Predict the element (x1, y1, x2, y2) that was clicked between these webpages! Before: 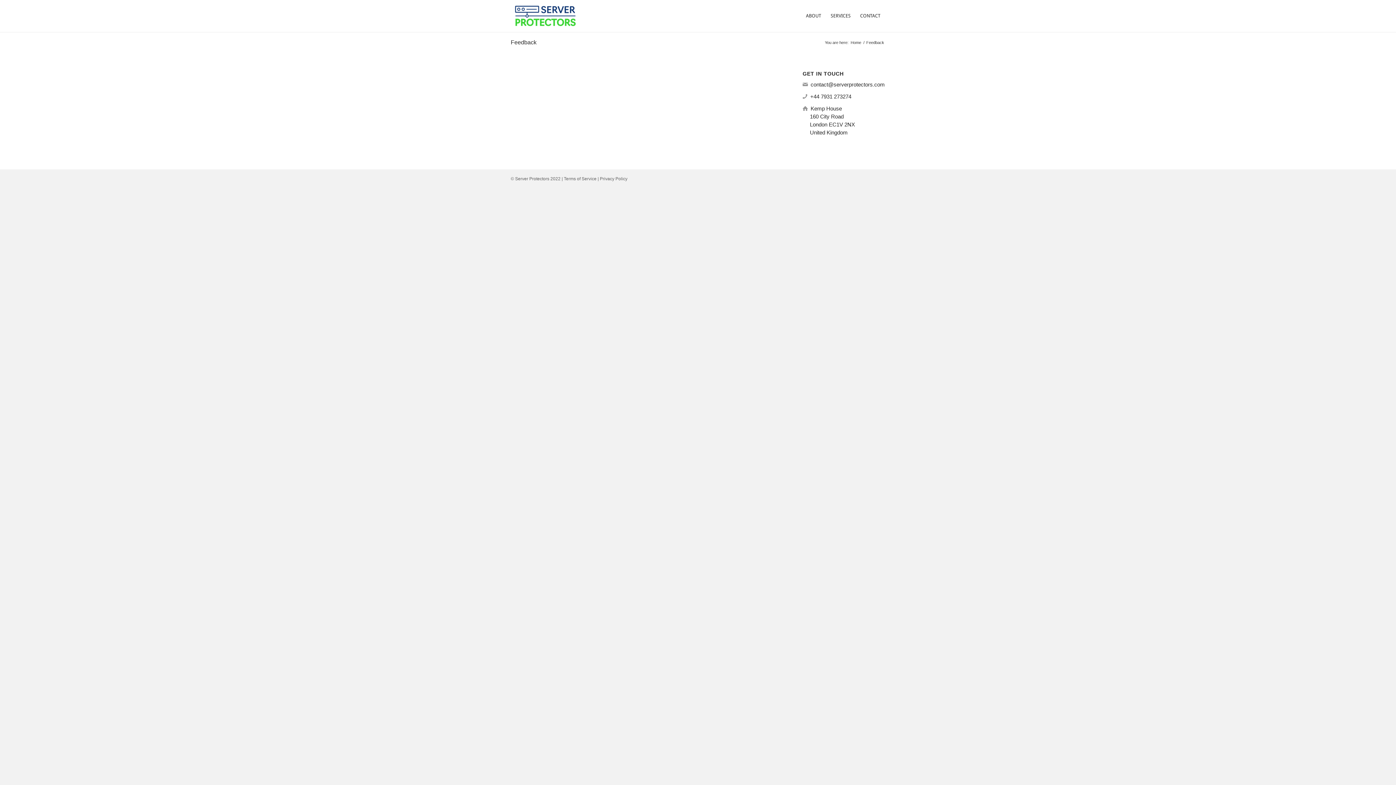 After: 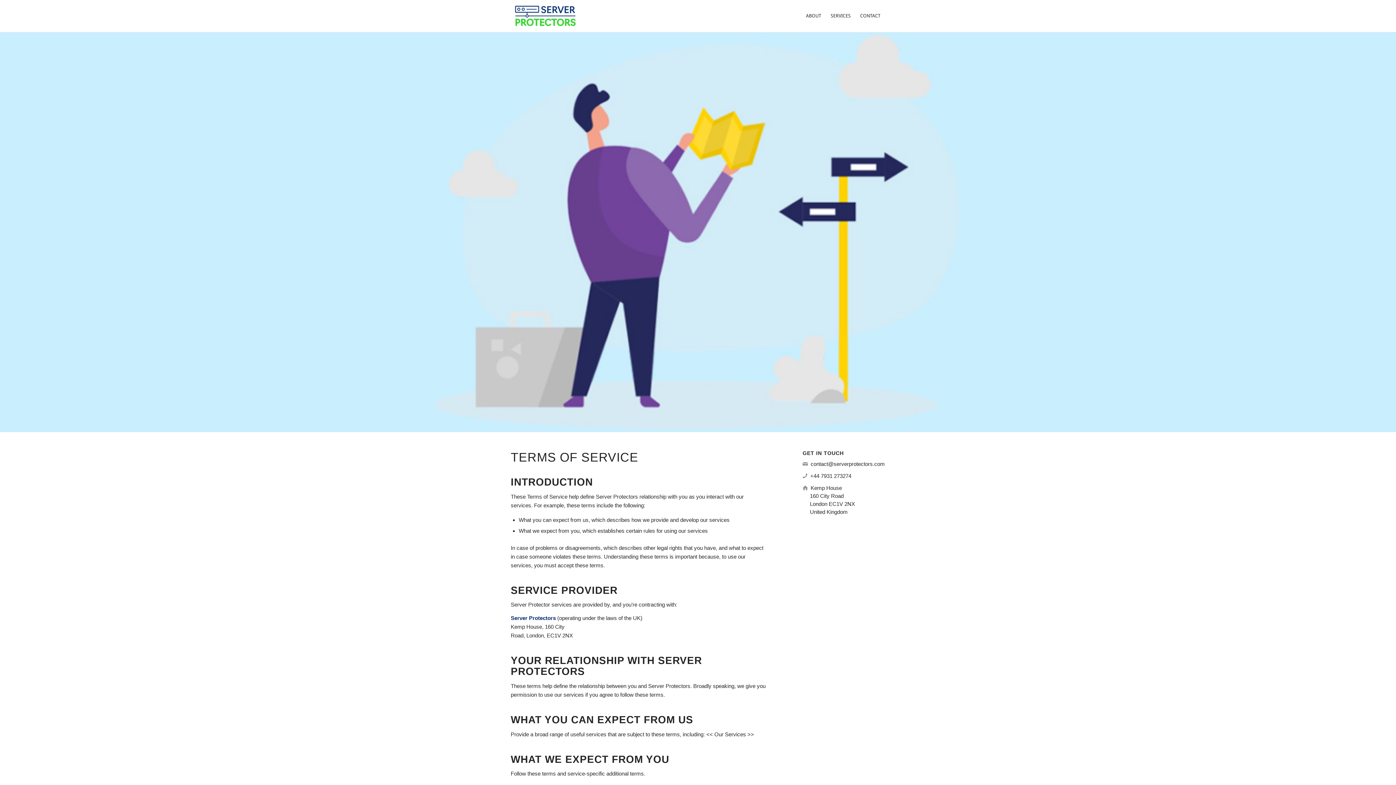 Action: label: Terms of Service bbox: (564, 176, 596, 181)